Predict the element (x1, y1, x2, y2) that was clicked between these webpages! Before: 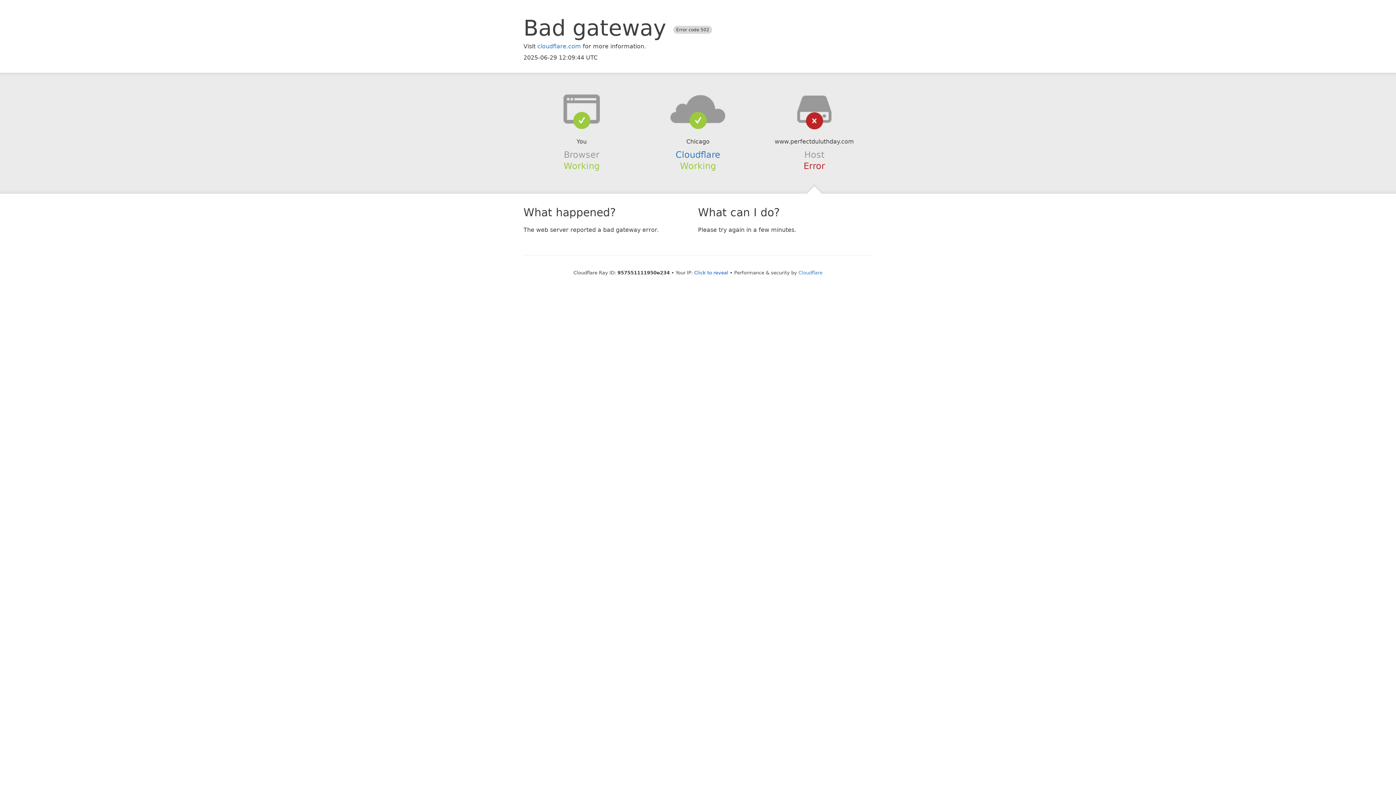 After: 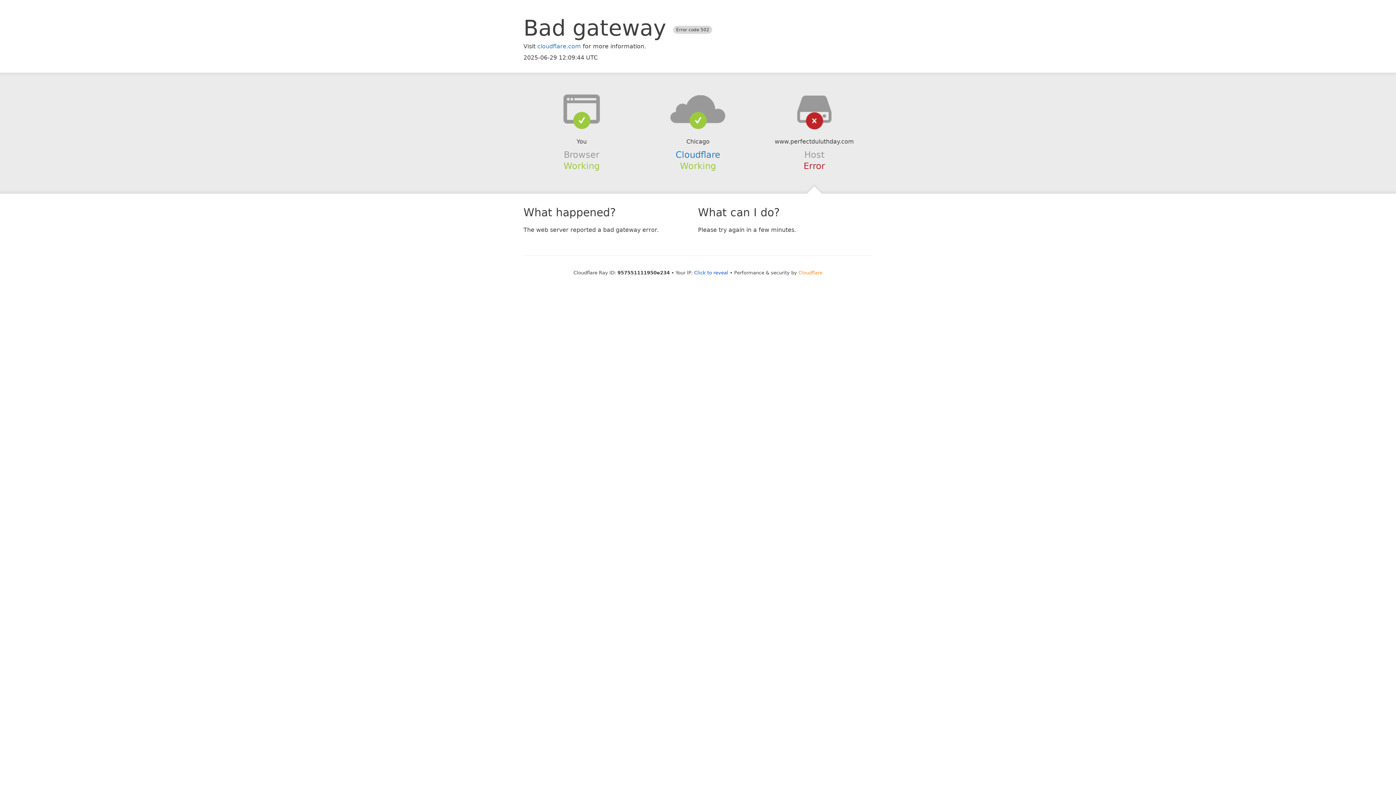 Action: label: Cloudflare bbox: (798, 270, 822, 275)